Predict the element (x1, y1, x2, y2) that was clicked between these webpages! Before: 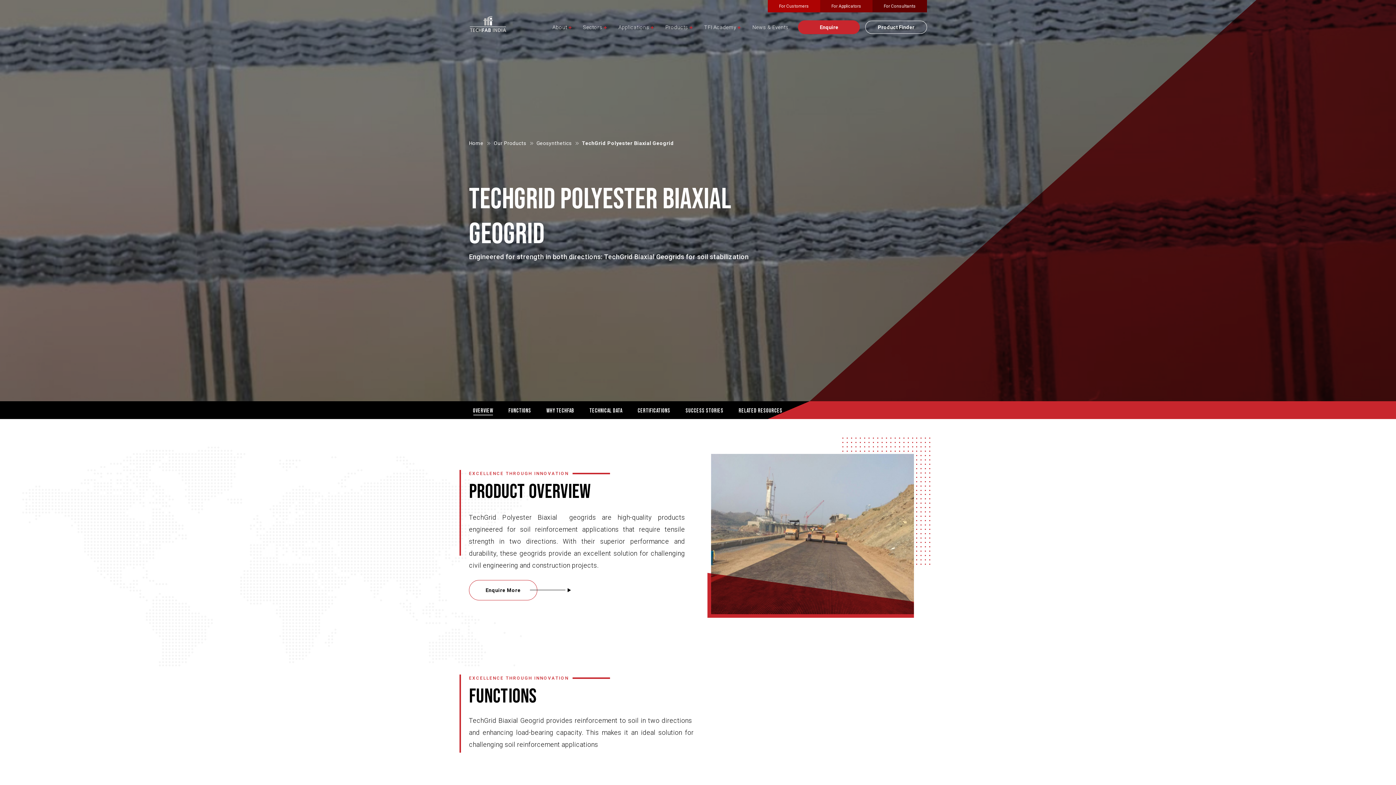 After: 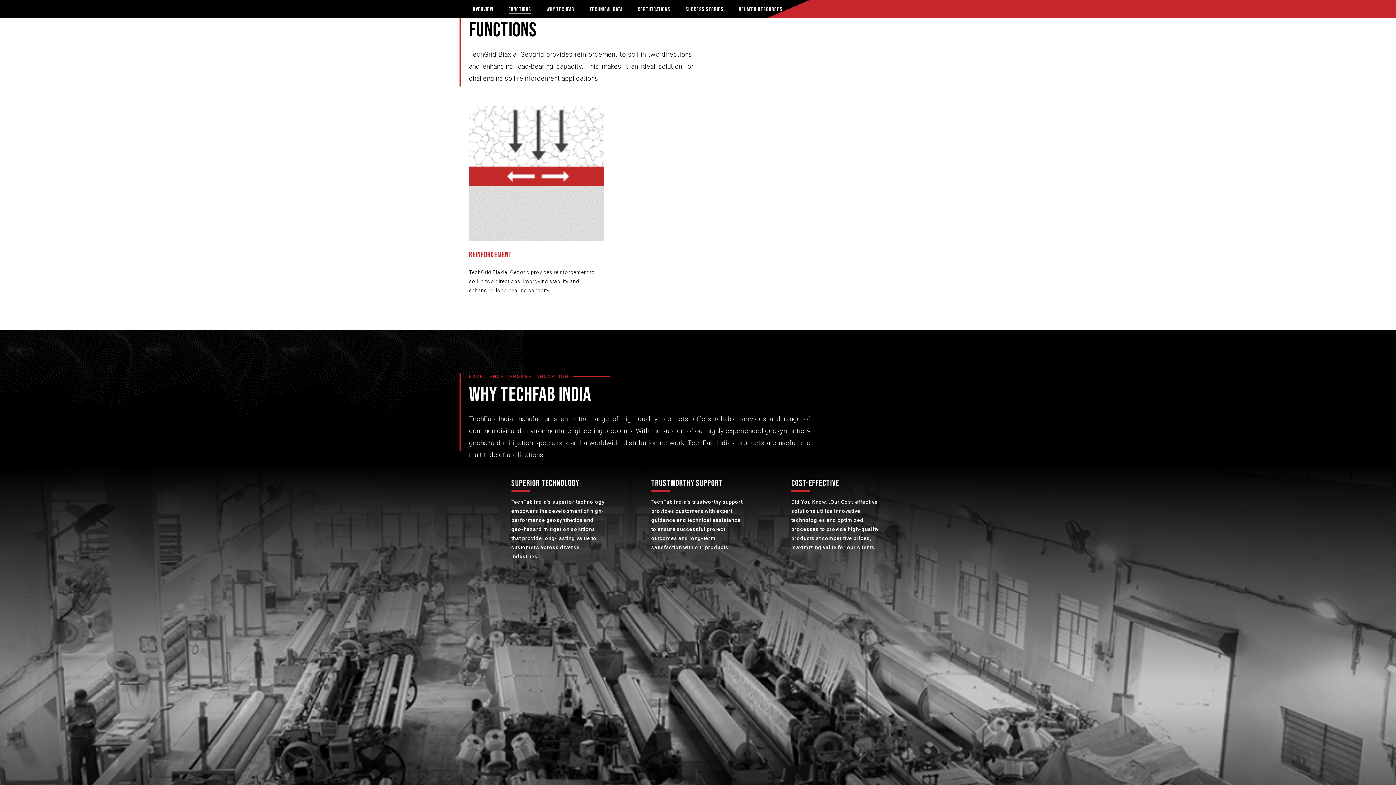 Action: bbox: (505, 401, 534, 419) label: Functions